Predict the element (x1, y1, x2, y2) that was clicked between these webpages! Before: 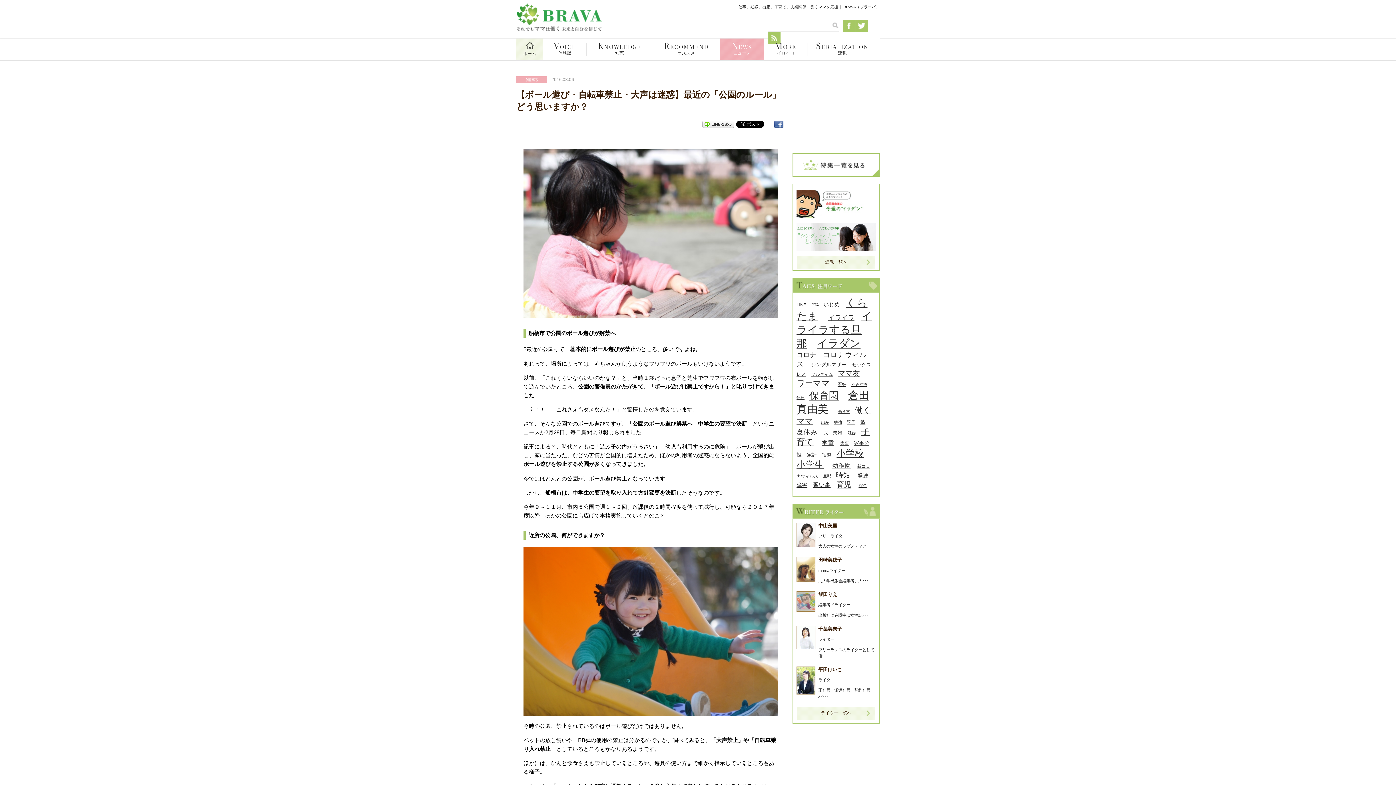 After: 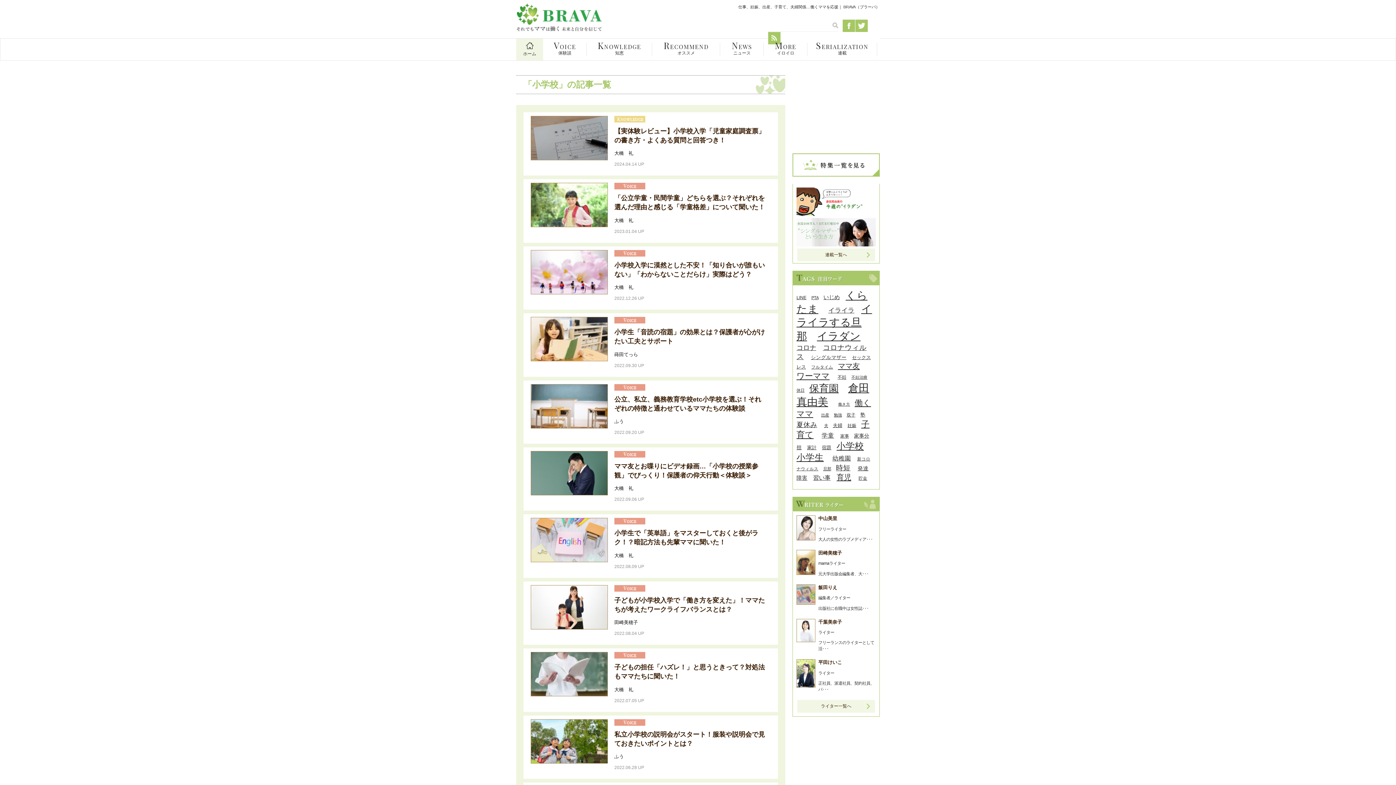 Action: bbox: (836, 448, 864, 458) label: 小学校 (126個の項目)